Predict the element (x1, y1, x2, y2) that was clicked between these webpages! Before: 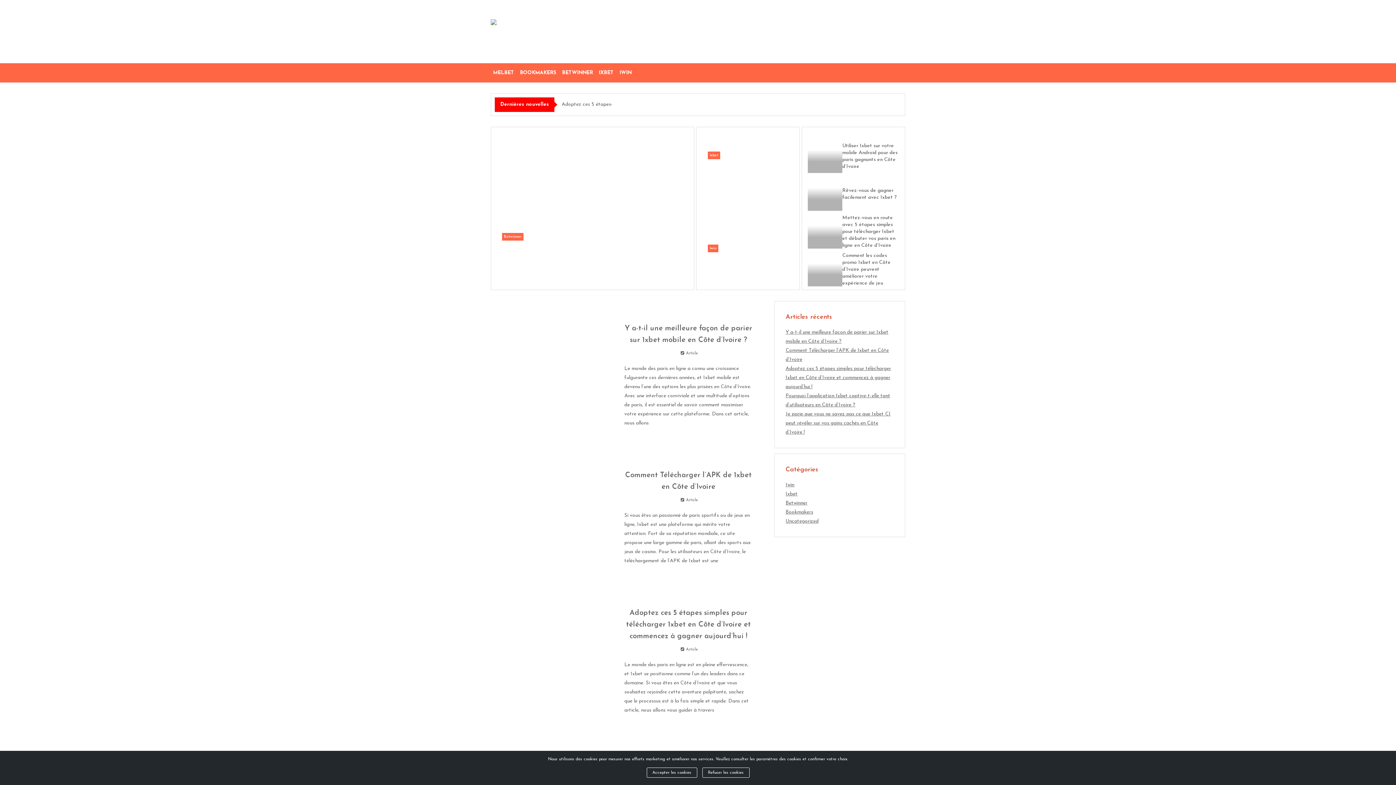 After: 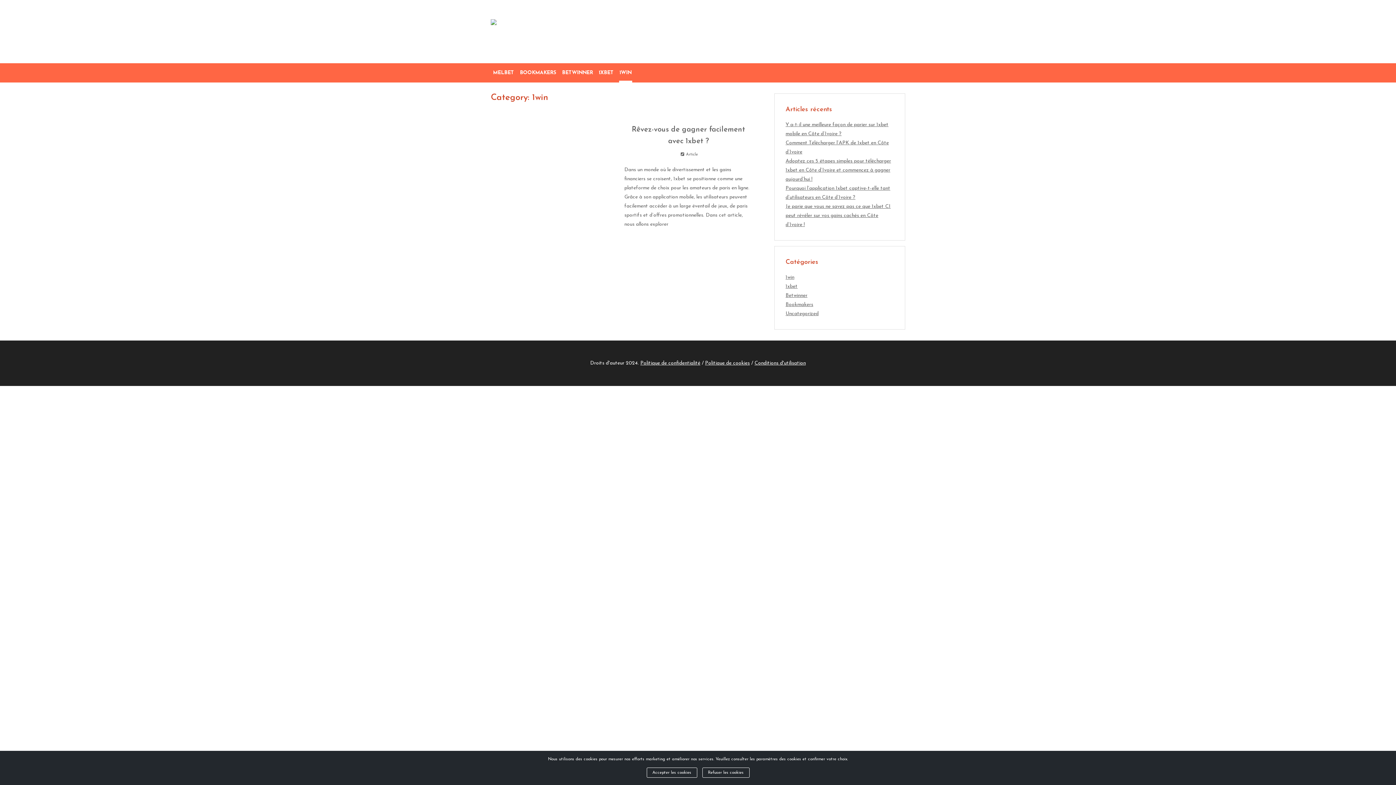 Action: bbox: (617, 63, 633, 82) label: 1WIN